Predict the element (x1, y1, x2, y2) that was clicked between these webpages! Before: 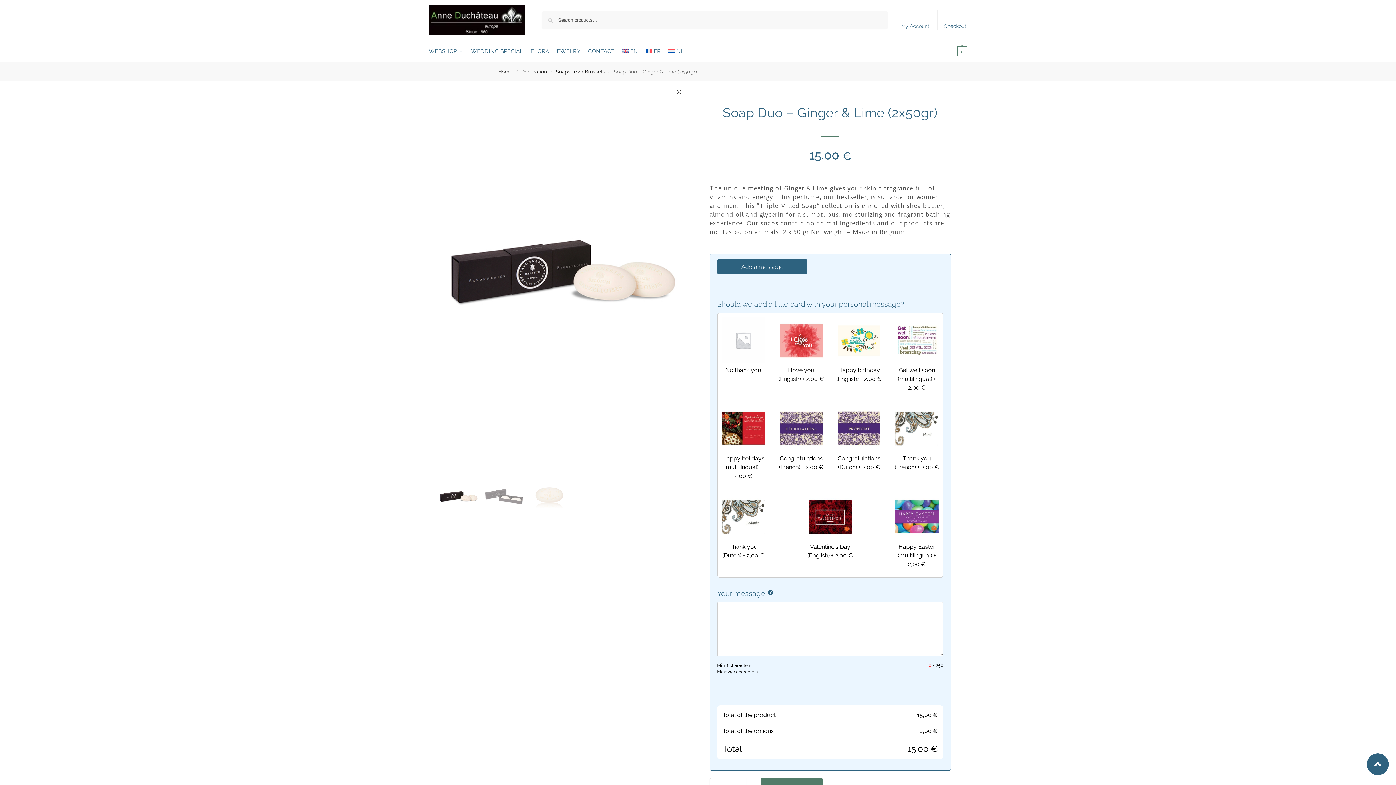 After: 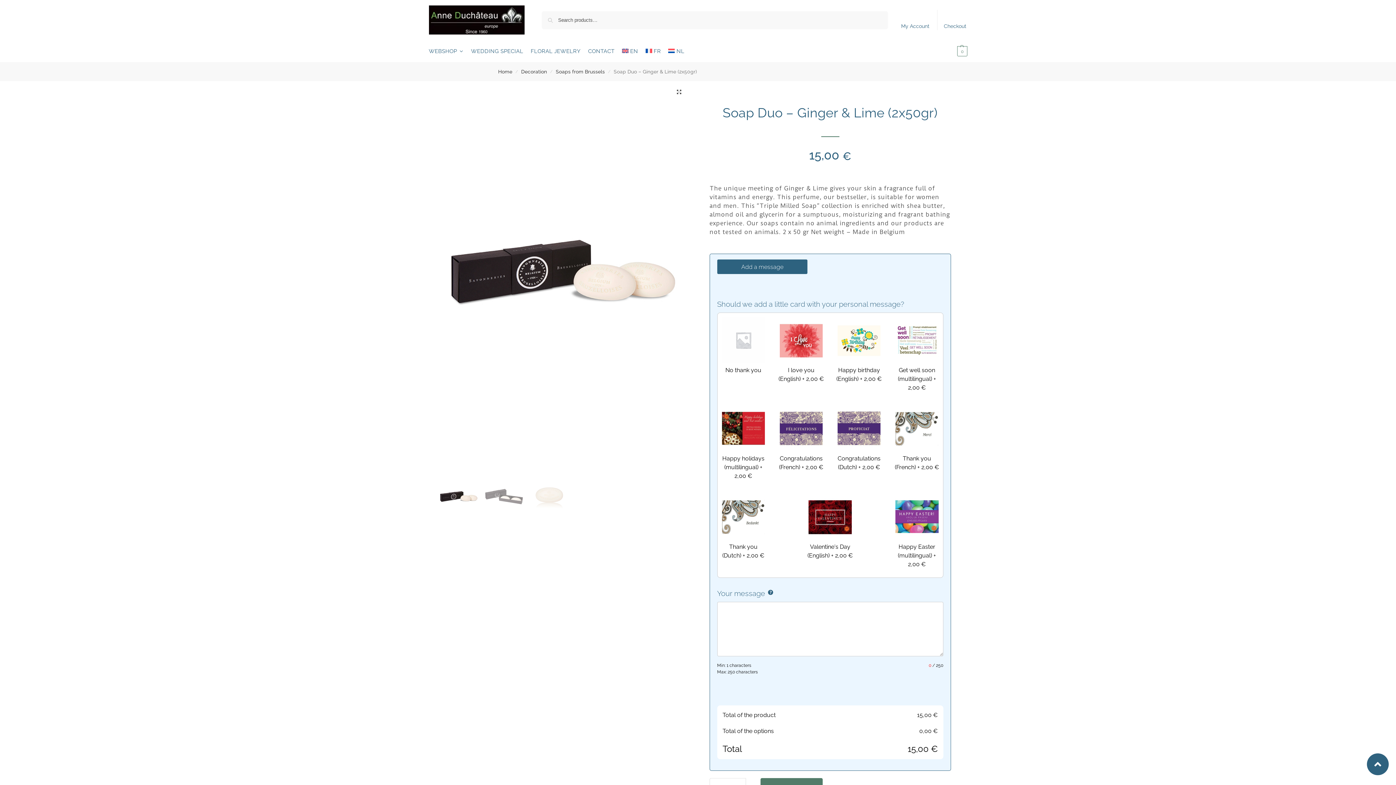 Action: bbox: (1367, 753, 1389, 775)